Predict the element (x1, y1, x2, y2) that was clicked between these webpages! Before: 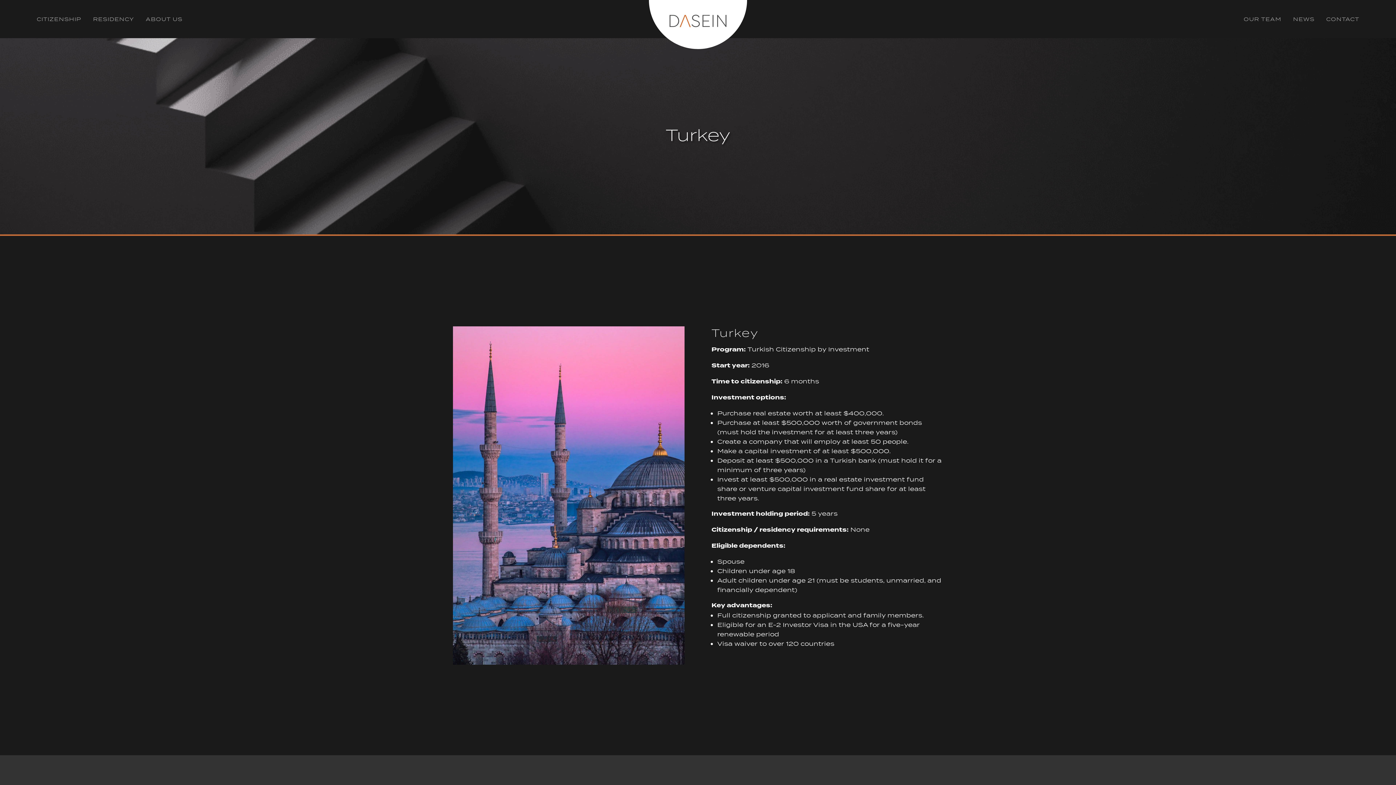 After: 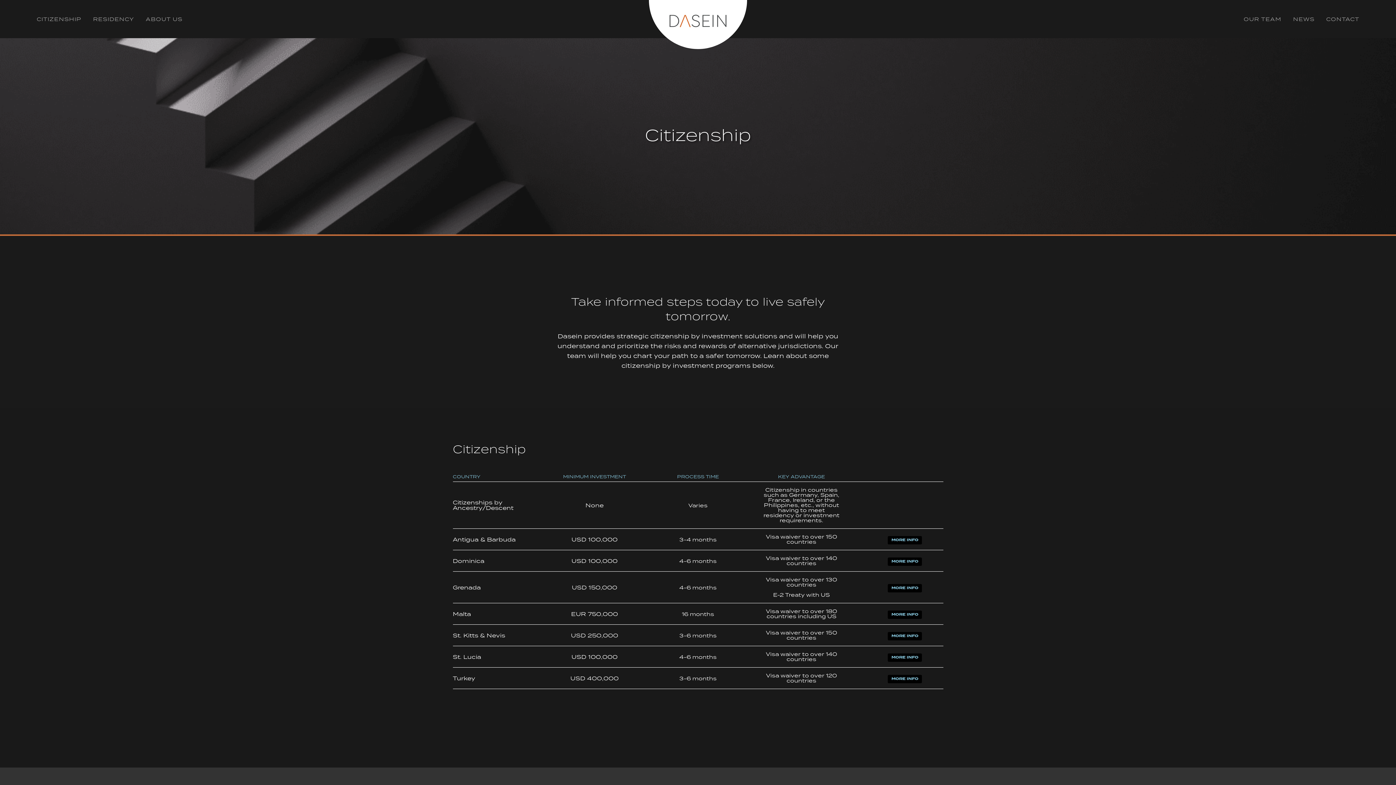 Action: bbox: (36, 16, 81, 24) label: CITIZENSHIP